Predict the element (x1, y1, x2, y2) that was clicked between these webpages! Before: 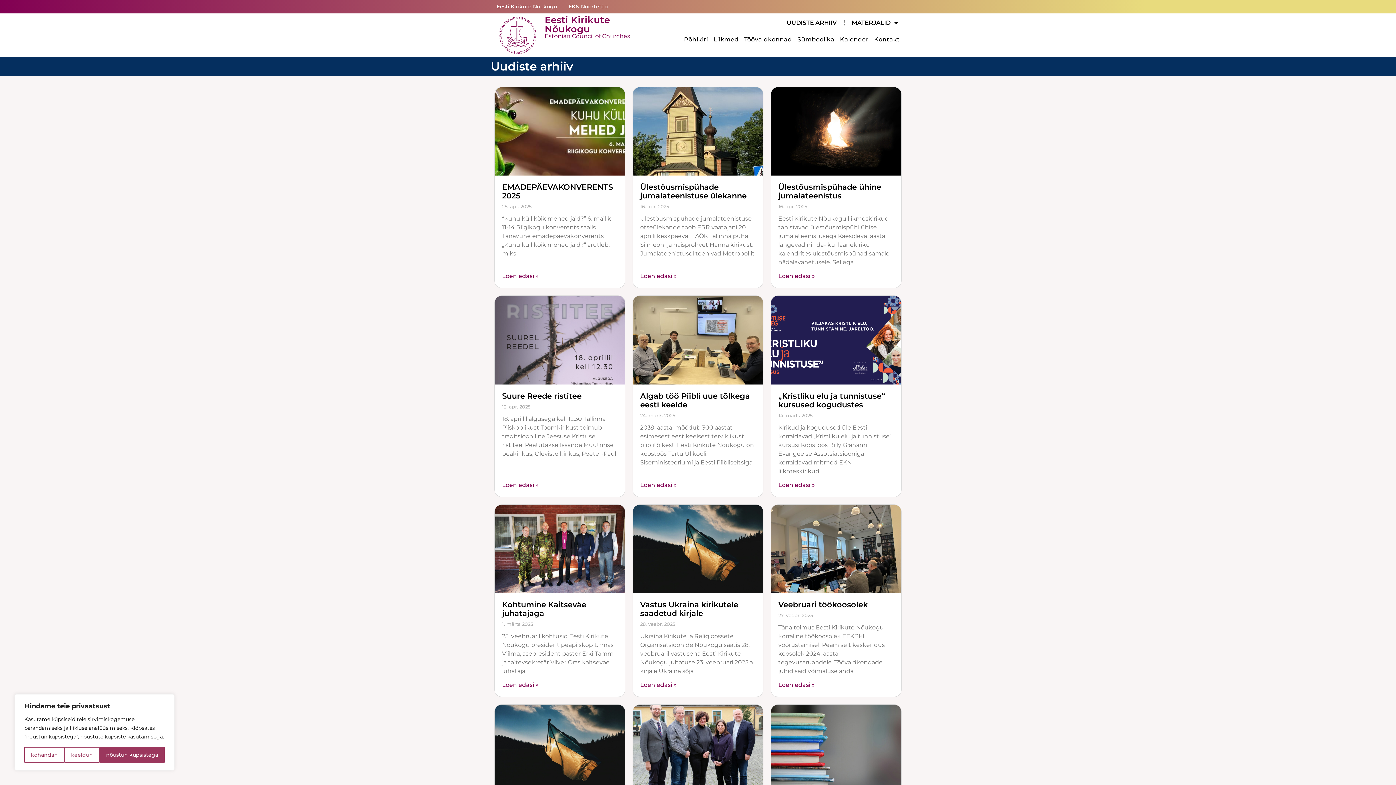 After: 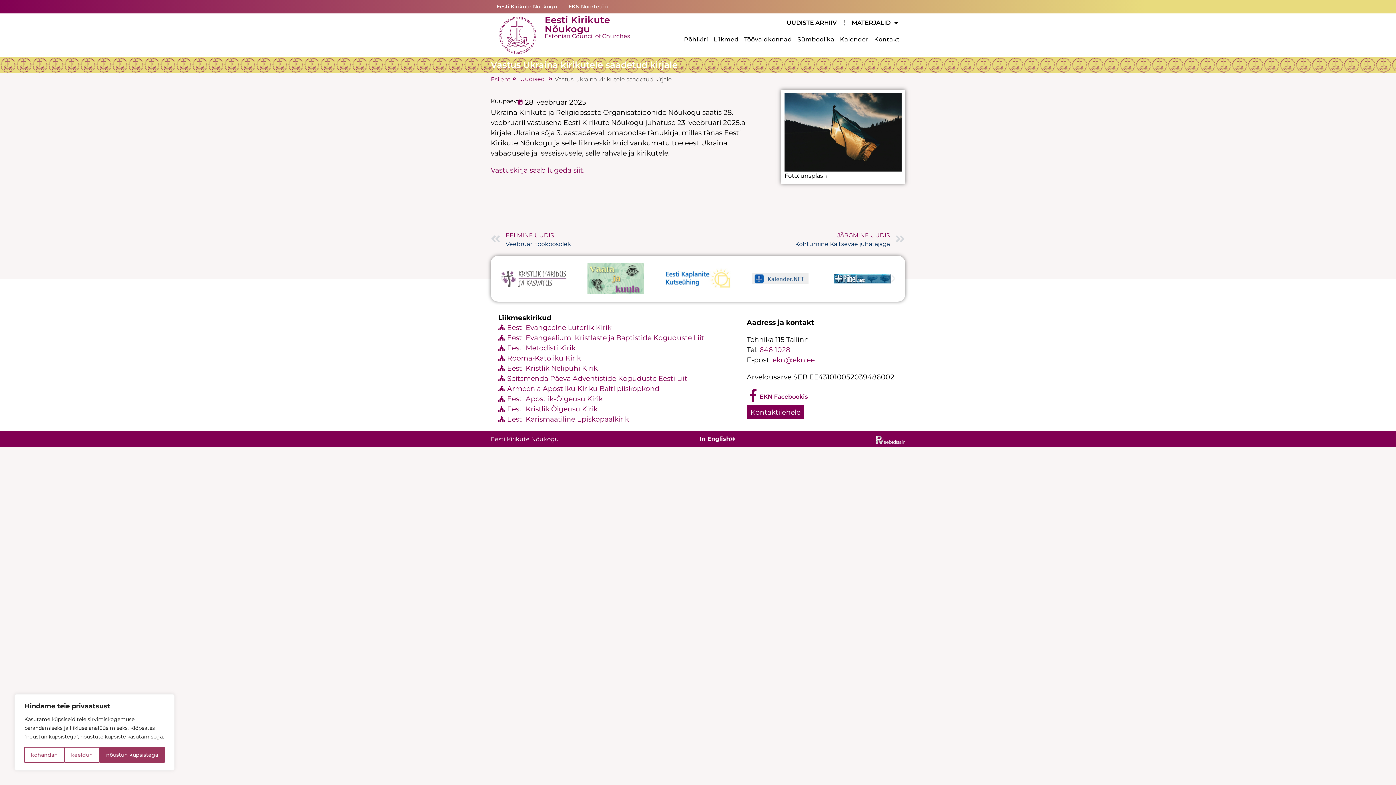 Action: bbox: (633, 505, 763, 593)